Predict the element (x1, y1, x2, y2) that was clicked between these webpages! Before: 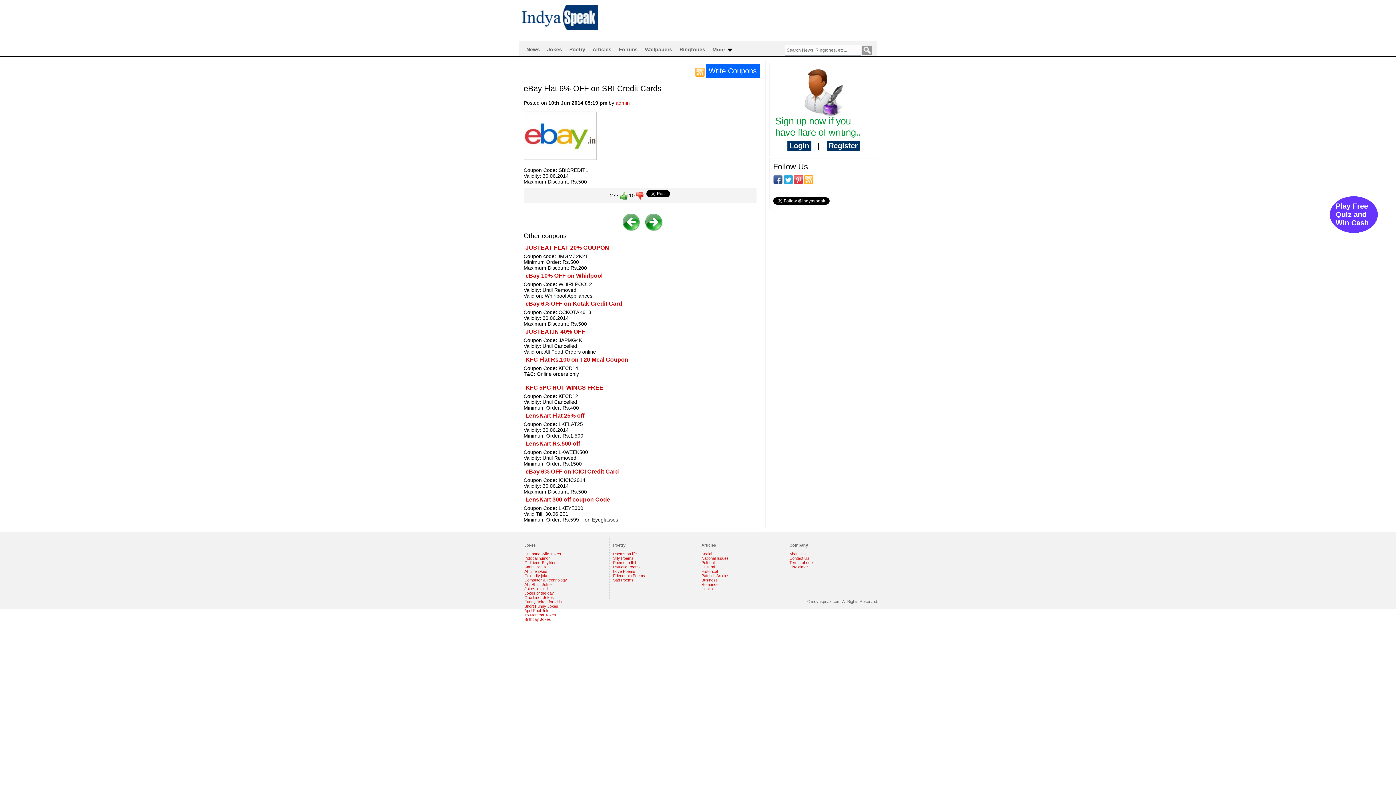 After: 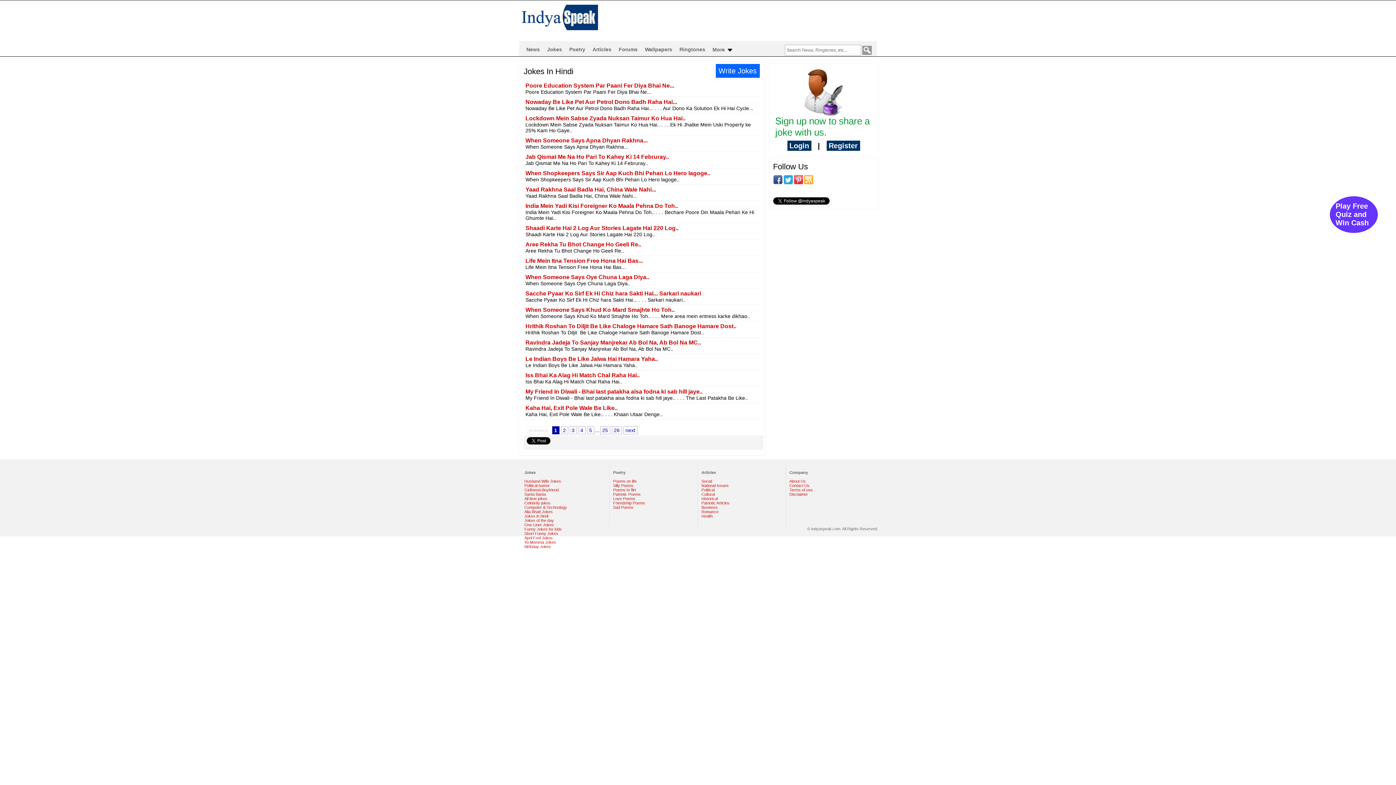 Action: bbox: (524, 586, 548, 591) label: Jokes in hindi